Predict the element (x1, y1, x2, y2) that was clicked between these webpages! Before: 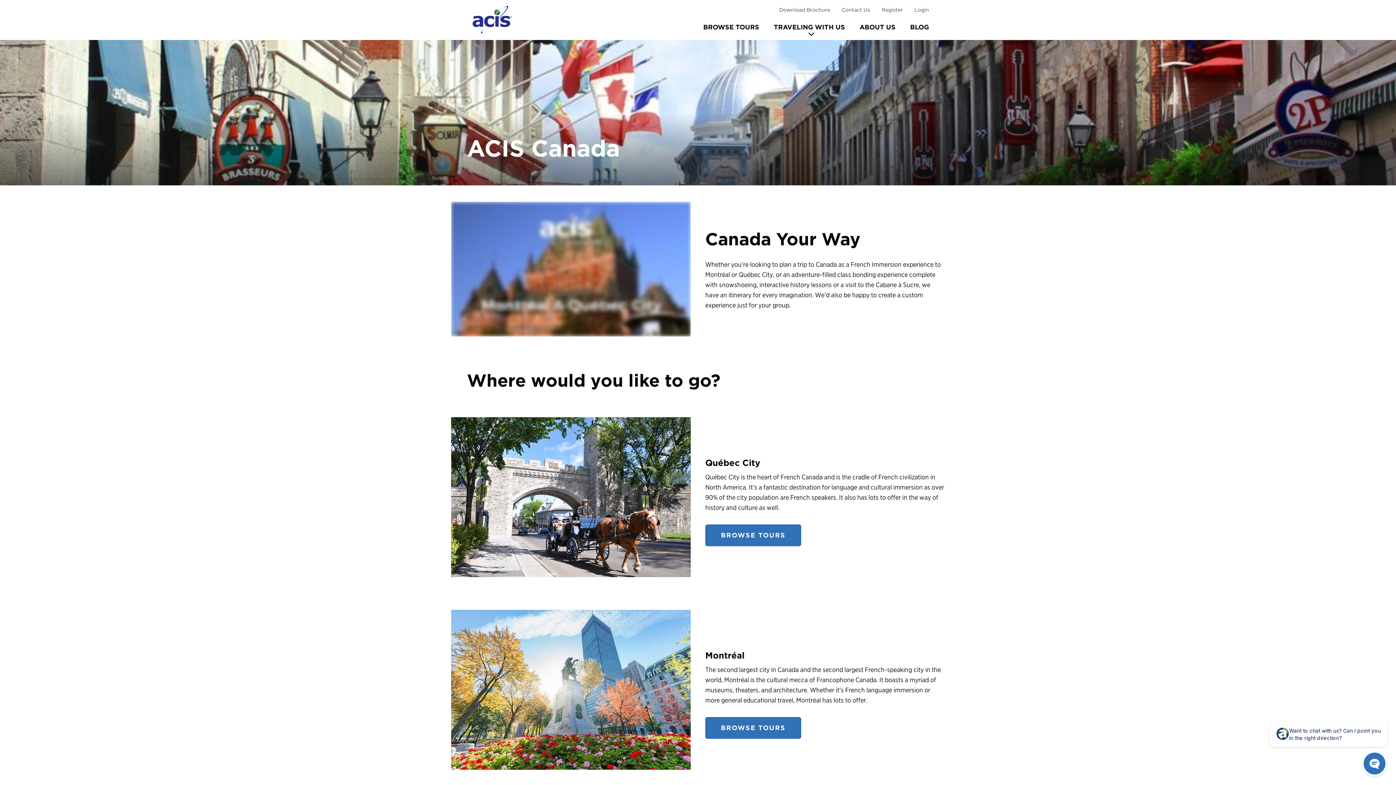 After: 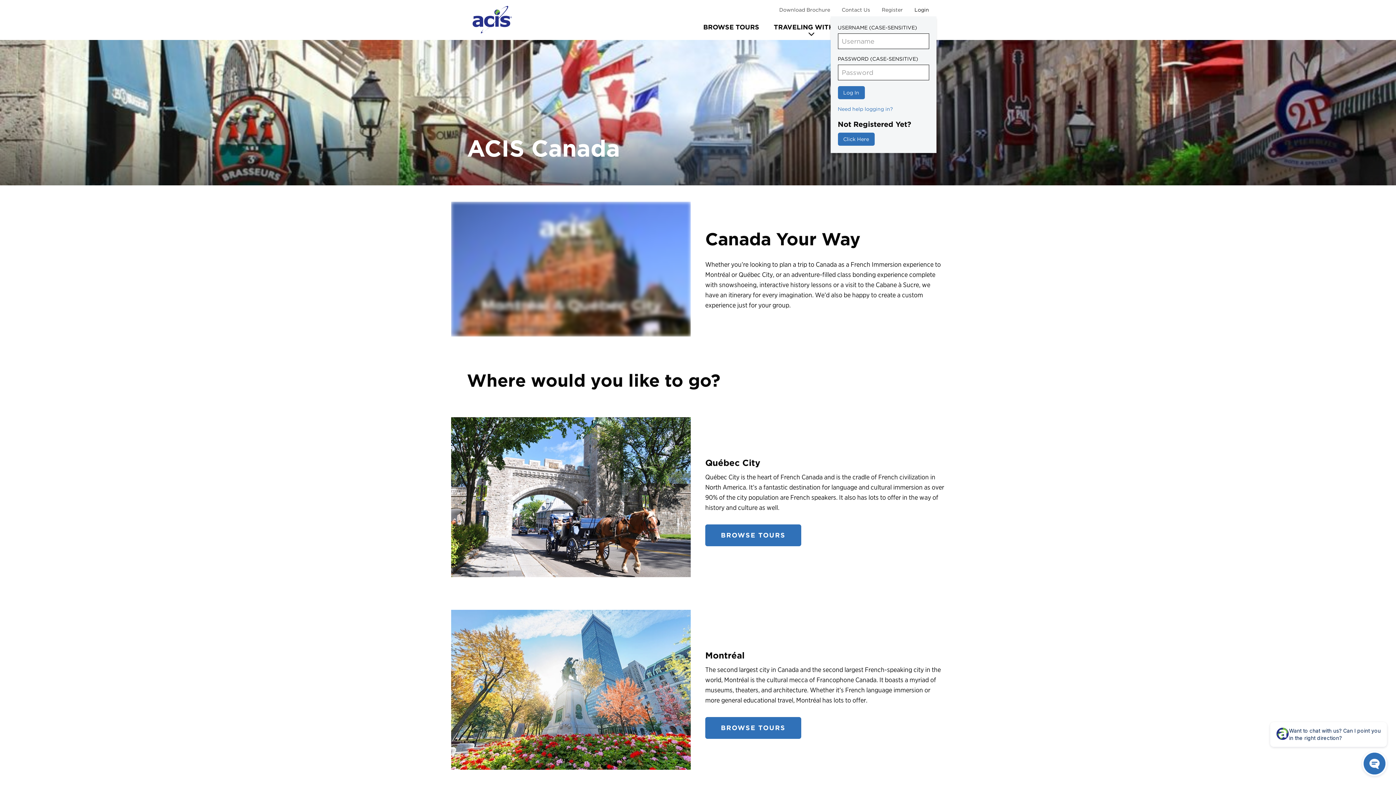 Action: label: Login bbox: (908, 2, 929, 16)